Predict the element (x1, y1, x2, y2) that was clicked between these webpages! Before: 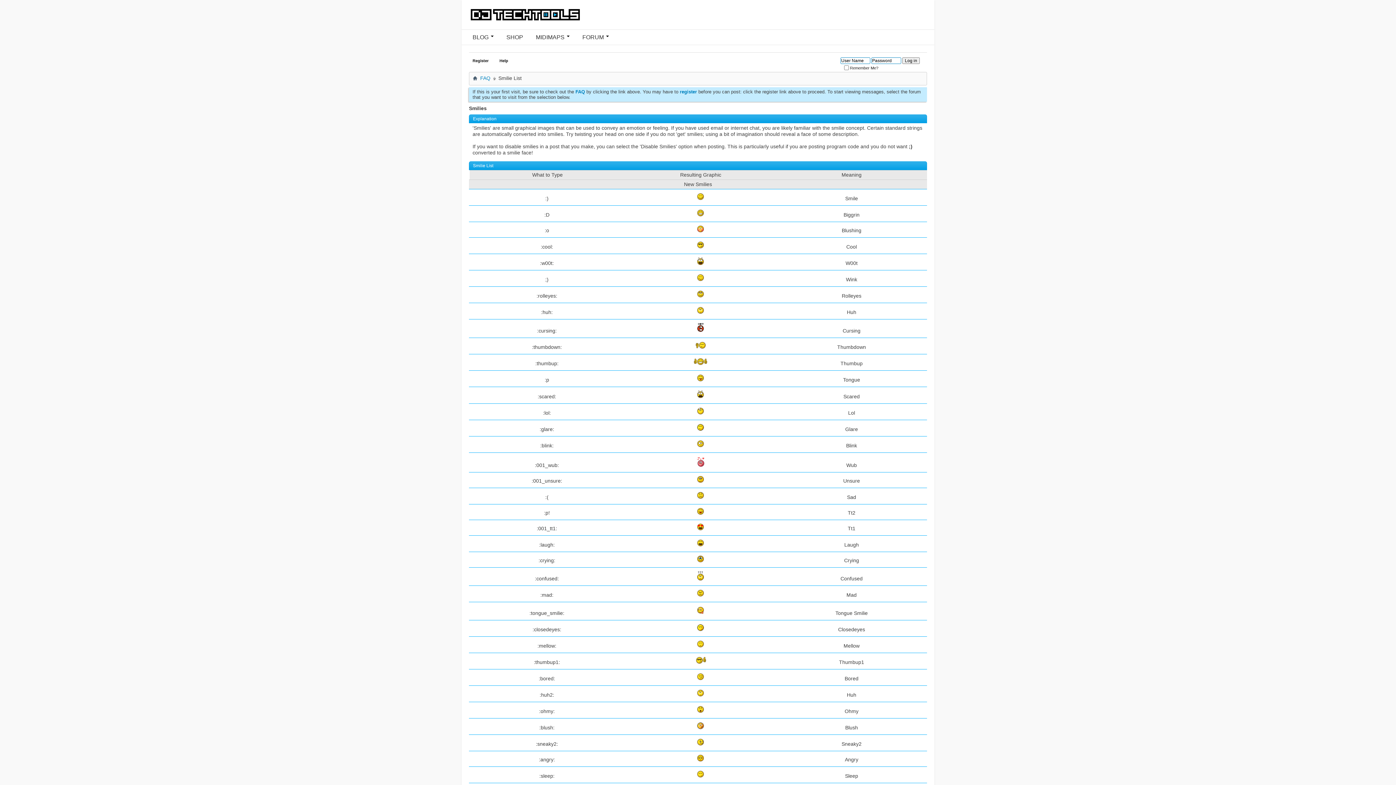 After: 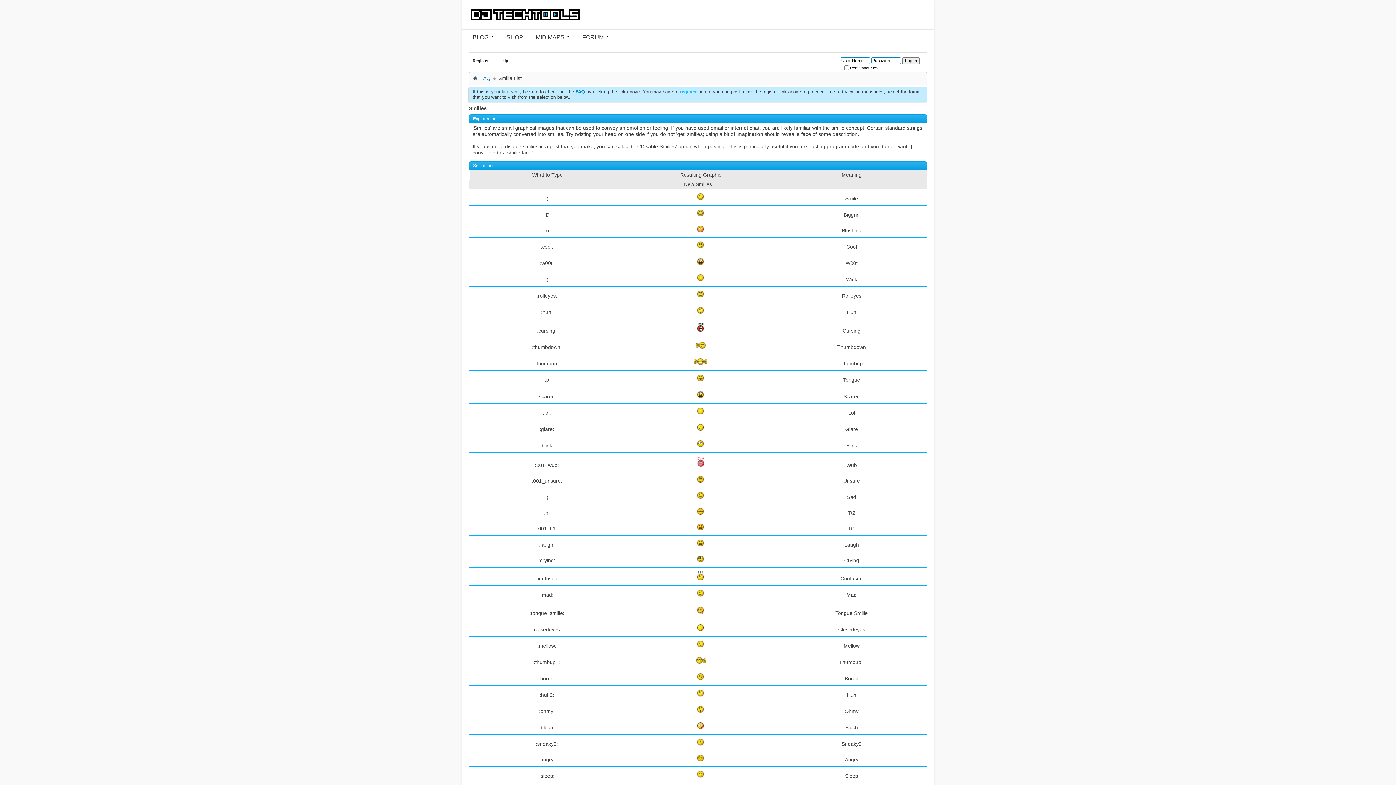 Action: bbox: (680, 89, 697, 94) label: register